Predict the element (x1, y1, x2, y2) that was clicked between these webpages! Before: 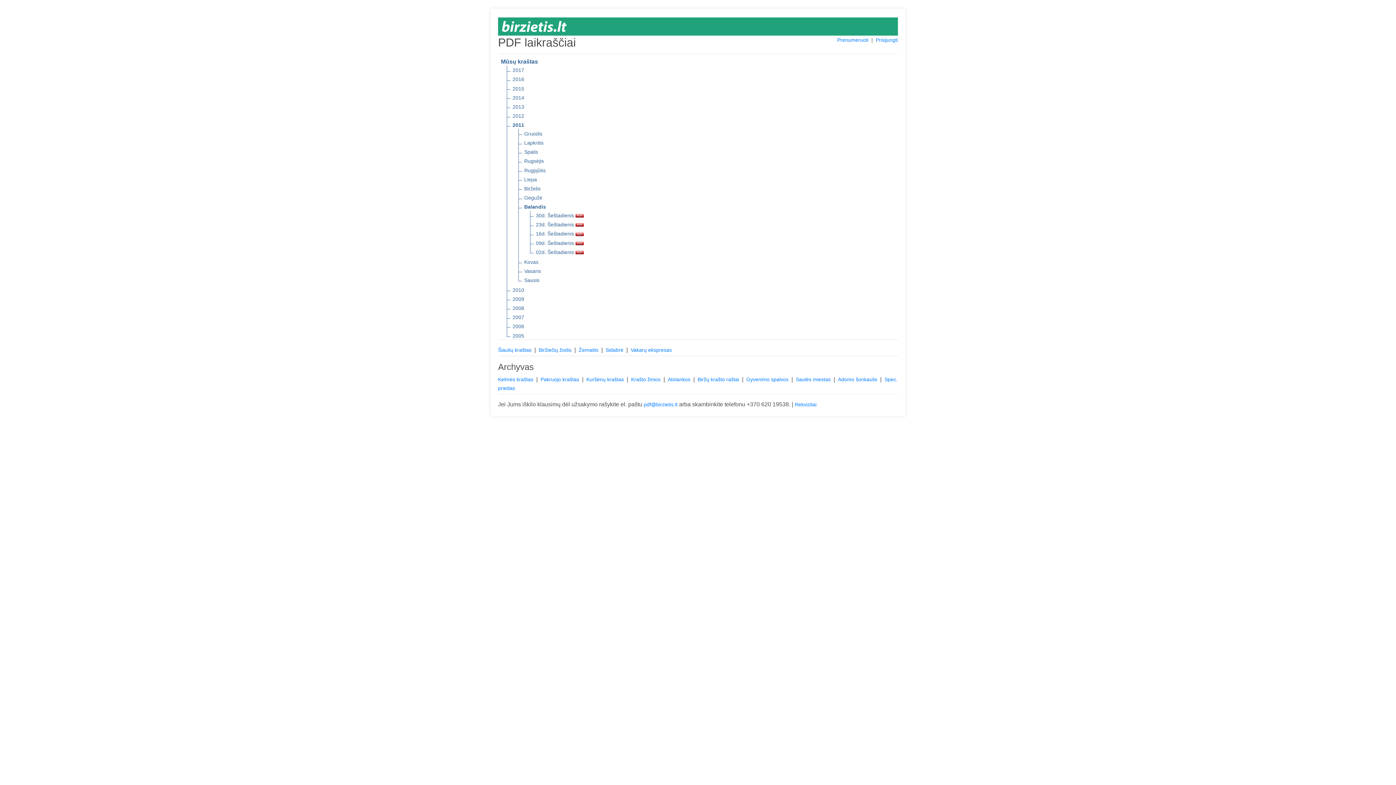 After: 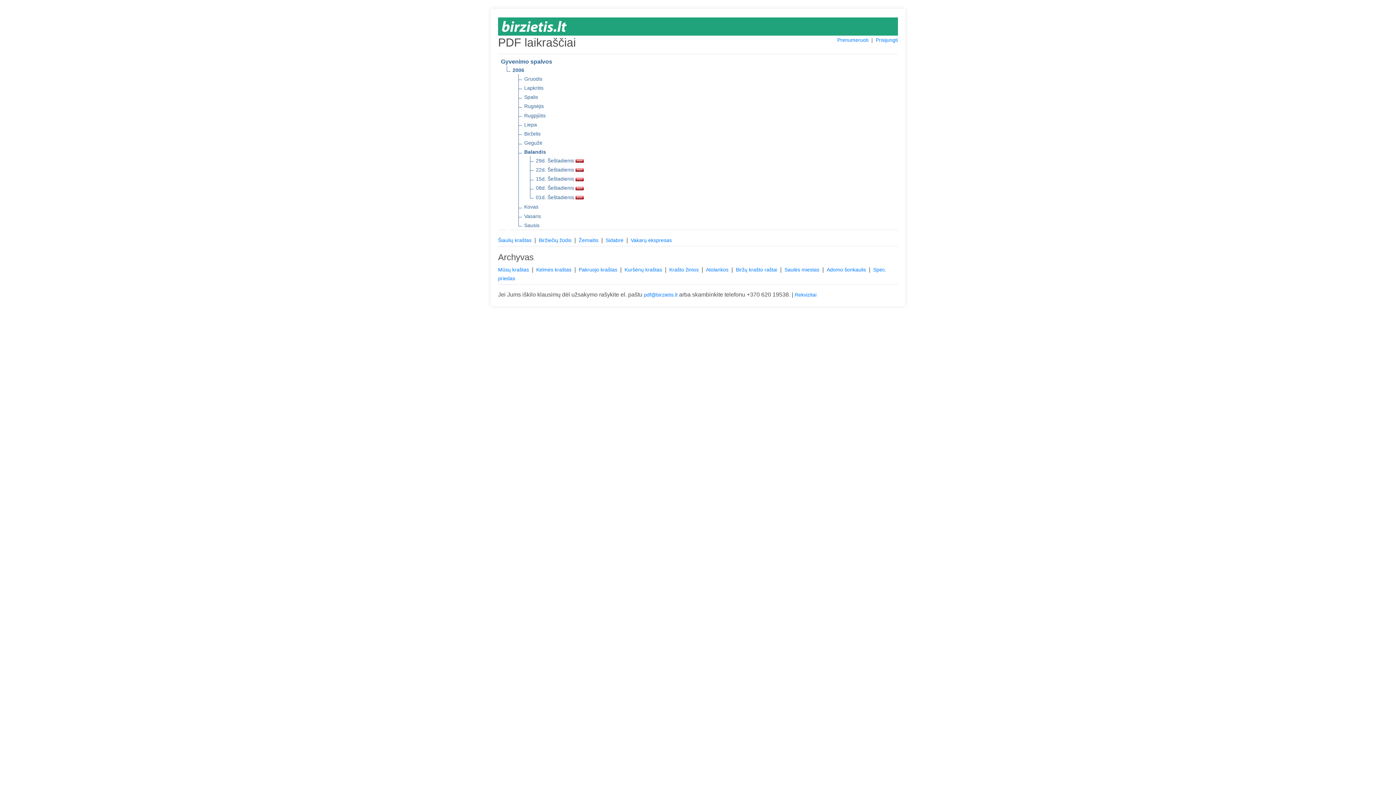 Action: label: Gyvenimo spalvos  bbox: (746, 376, 790, 382)